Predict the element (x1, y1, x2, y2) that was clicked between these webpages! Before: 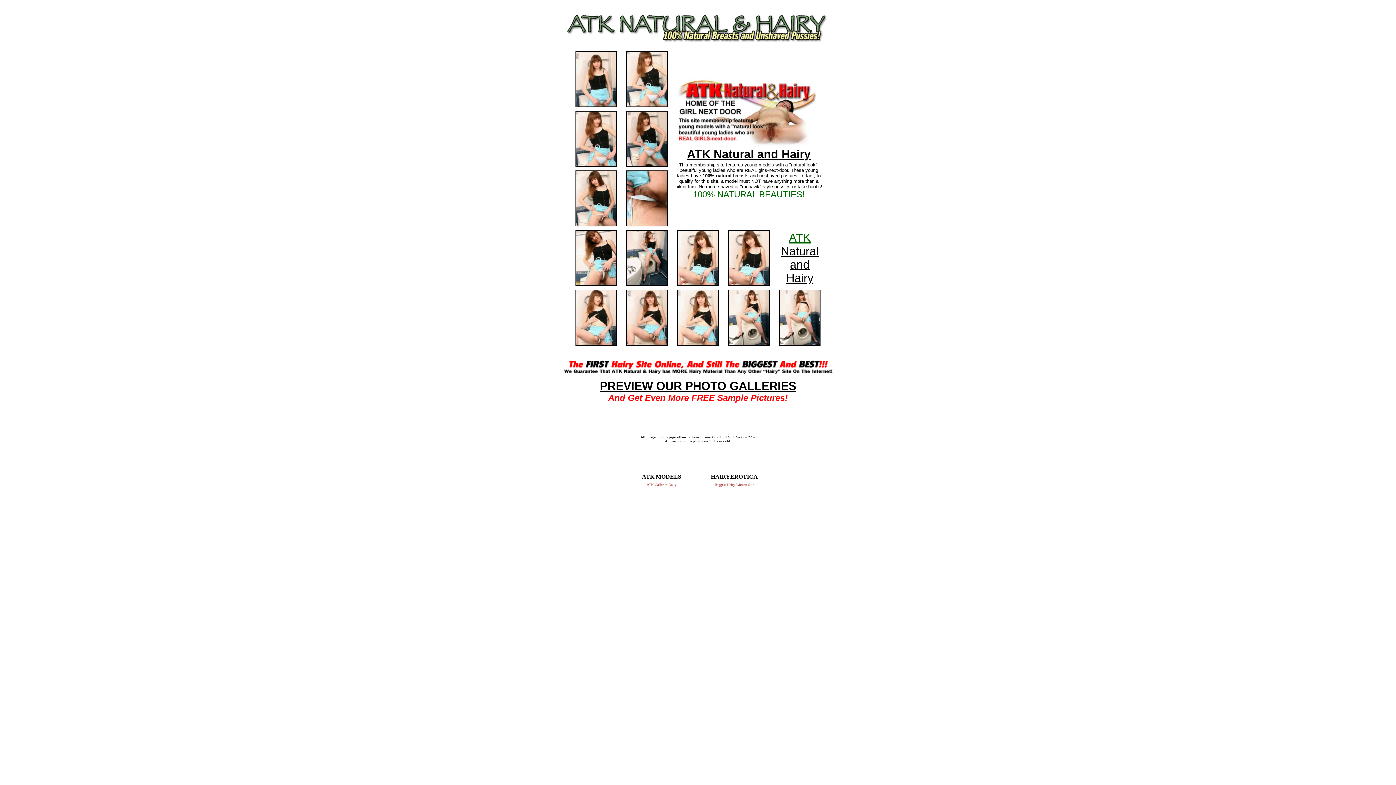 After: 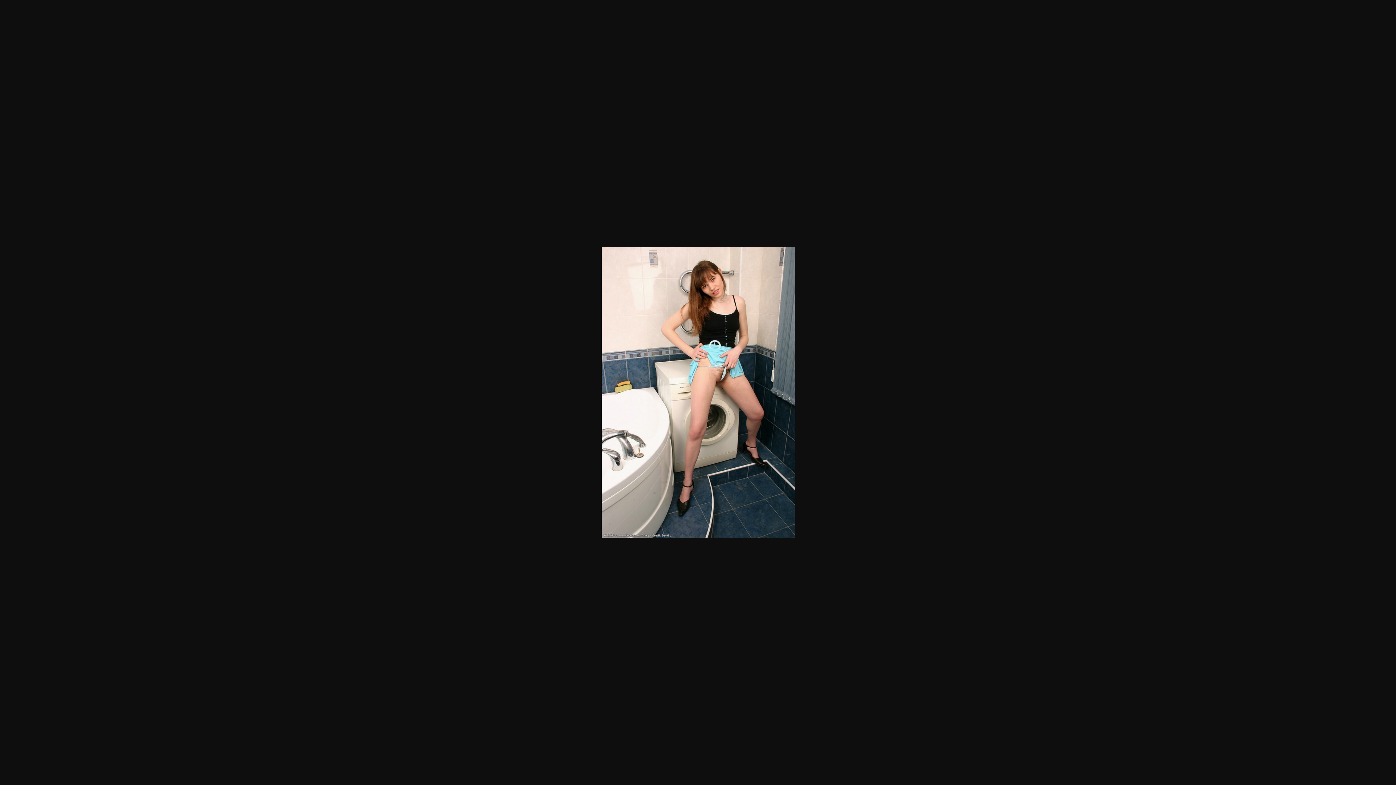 Action: bbox: (626, 281, 668, 287)